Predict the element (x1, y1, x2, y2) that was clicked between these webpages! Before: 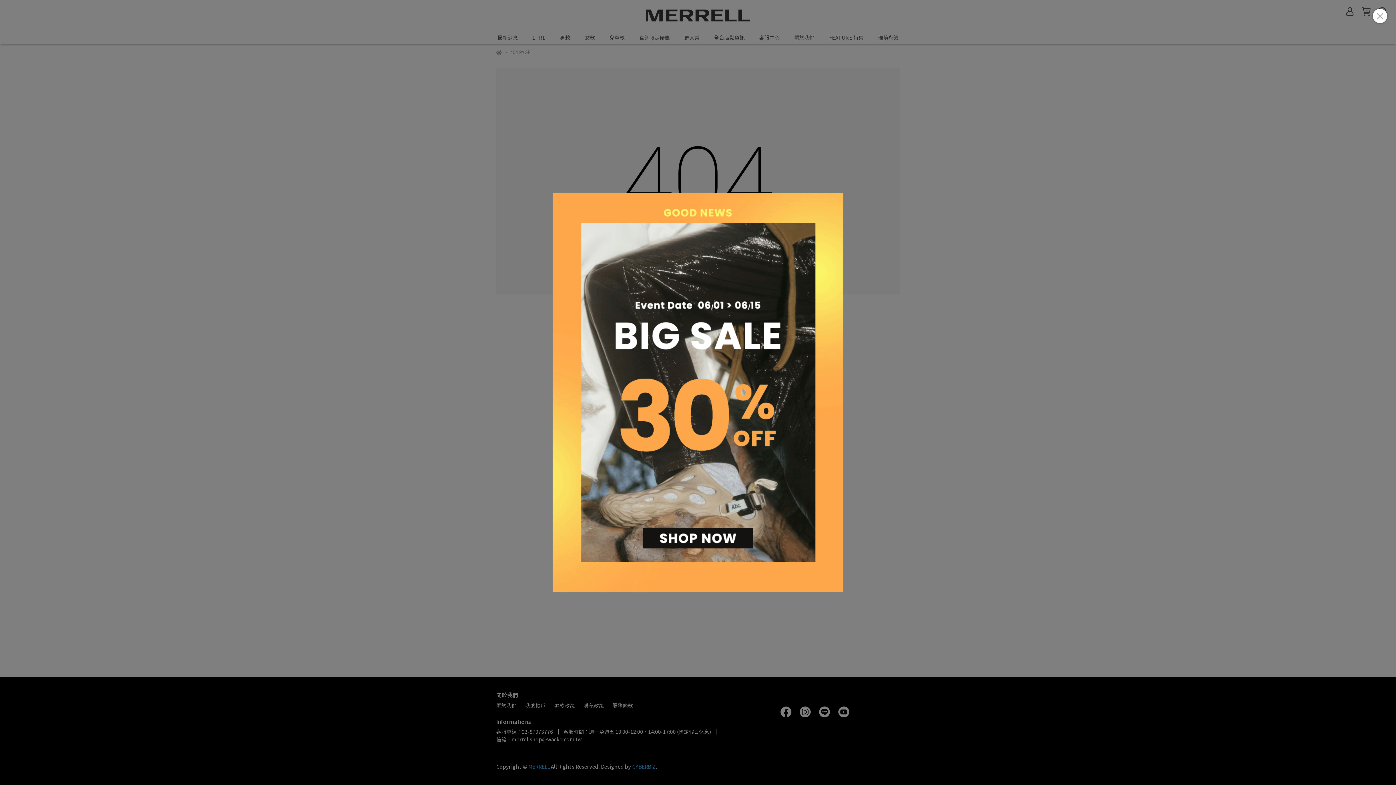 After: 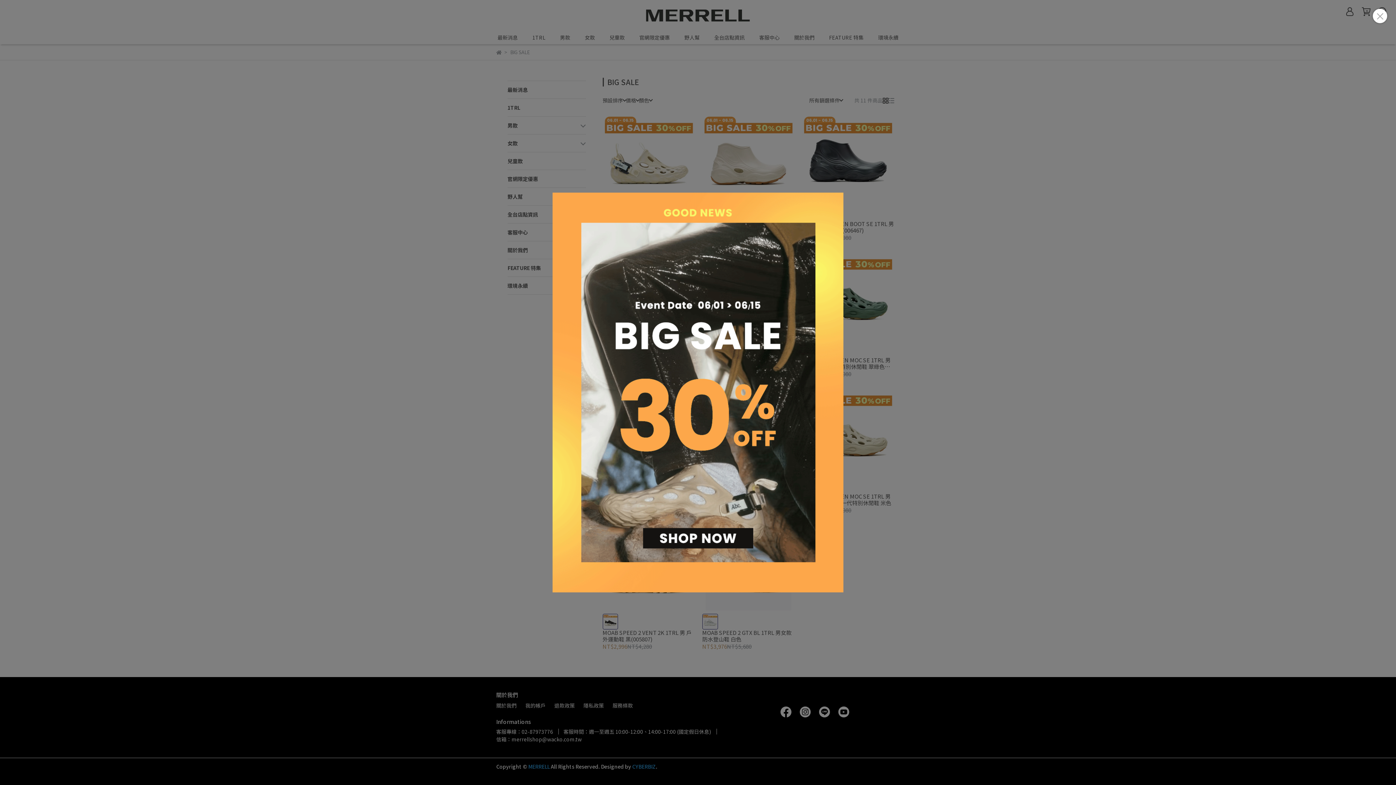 Action: bbox: (552, 192, 843, 592)